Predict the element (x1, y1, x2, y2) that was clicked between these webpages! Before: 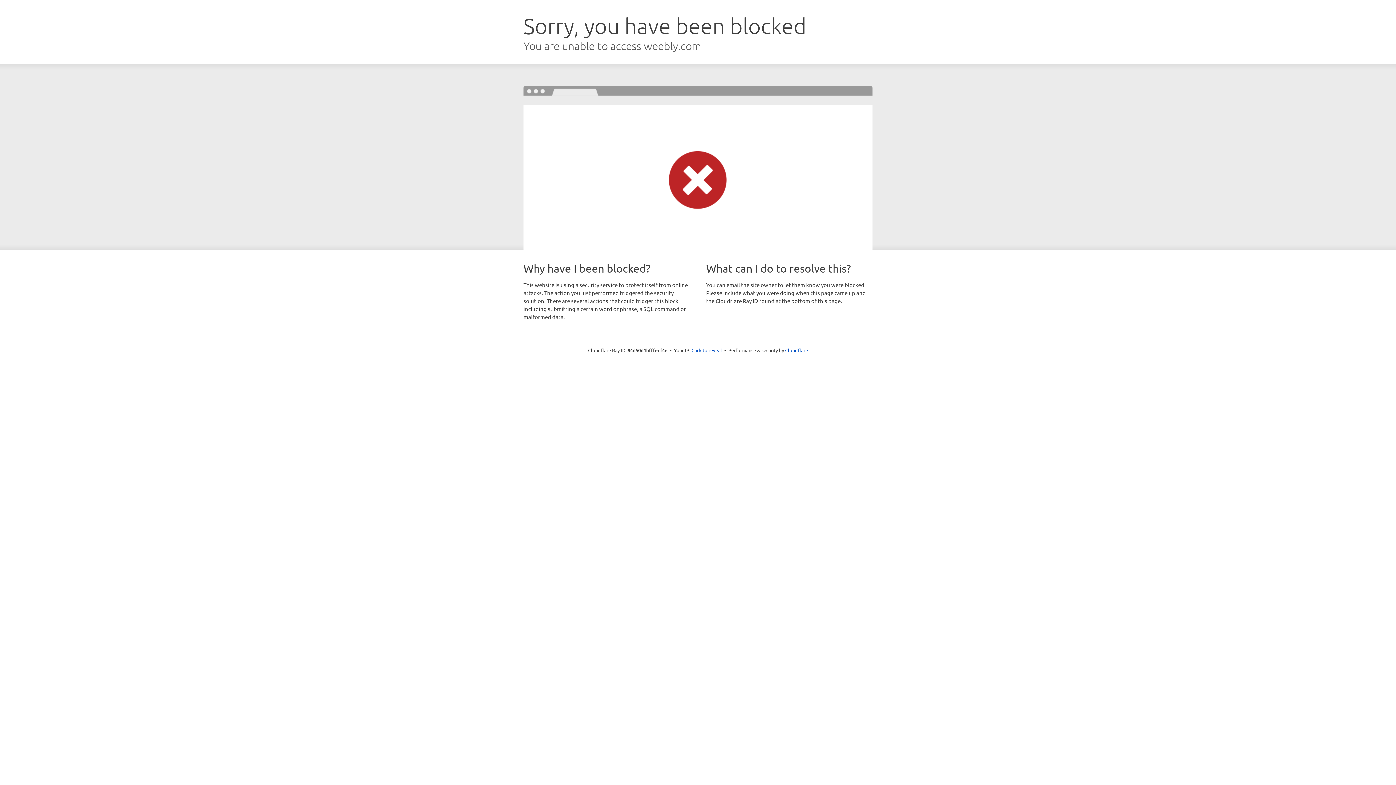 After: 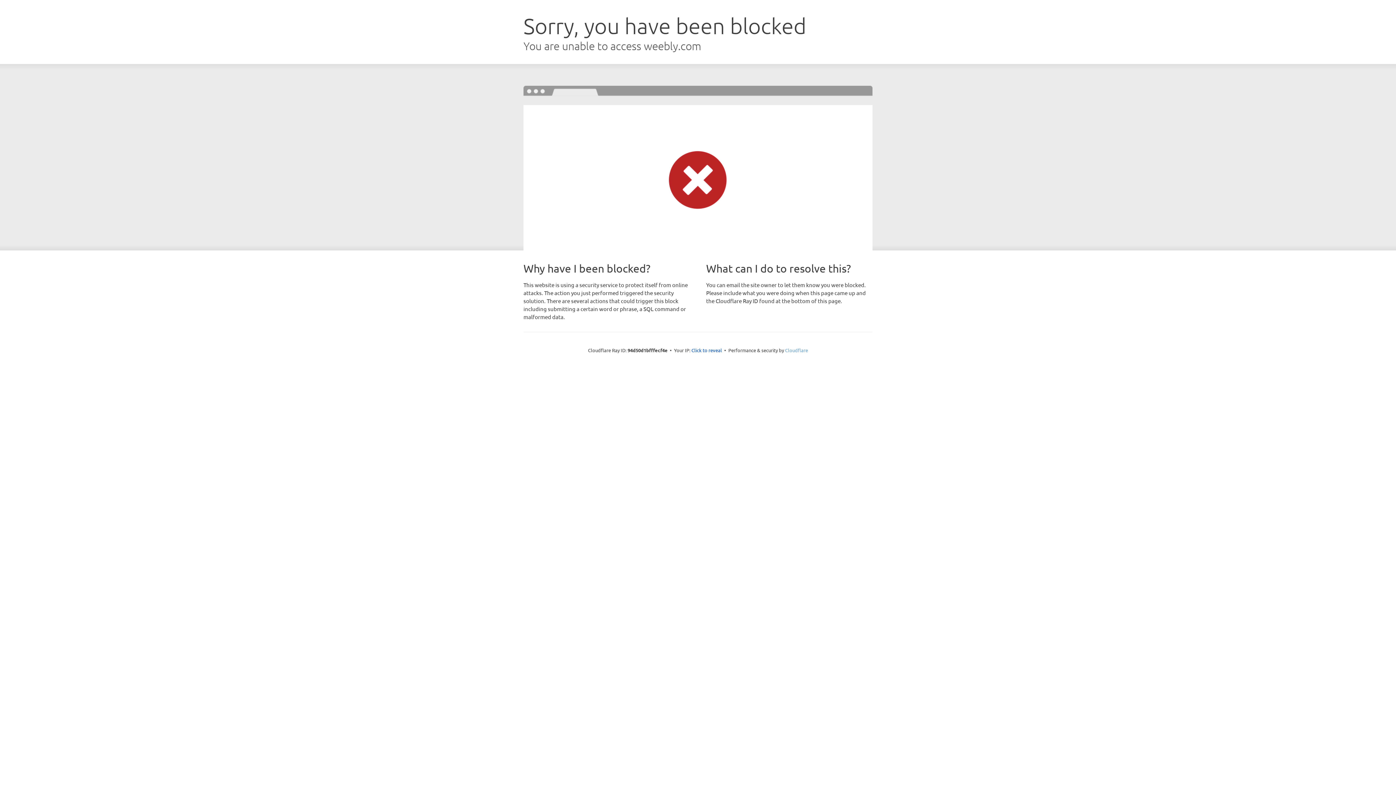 Action: bbox: (785, 347, 808, 353) label: Cloudflare